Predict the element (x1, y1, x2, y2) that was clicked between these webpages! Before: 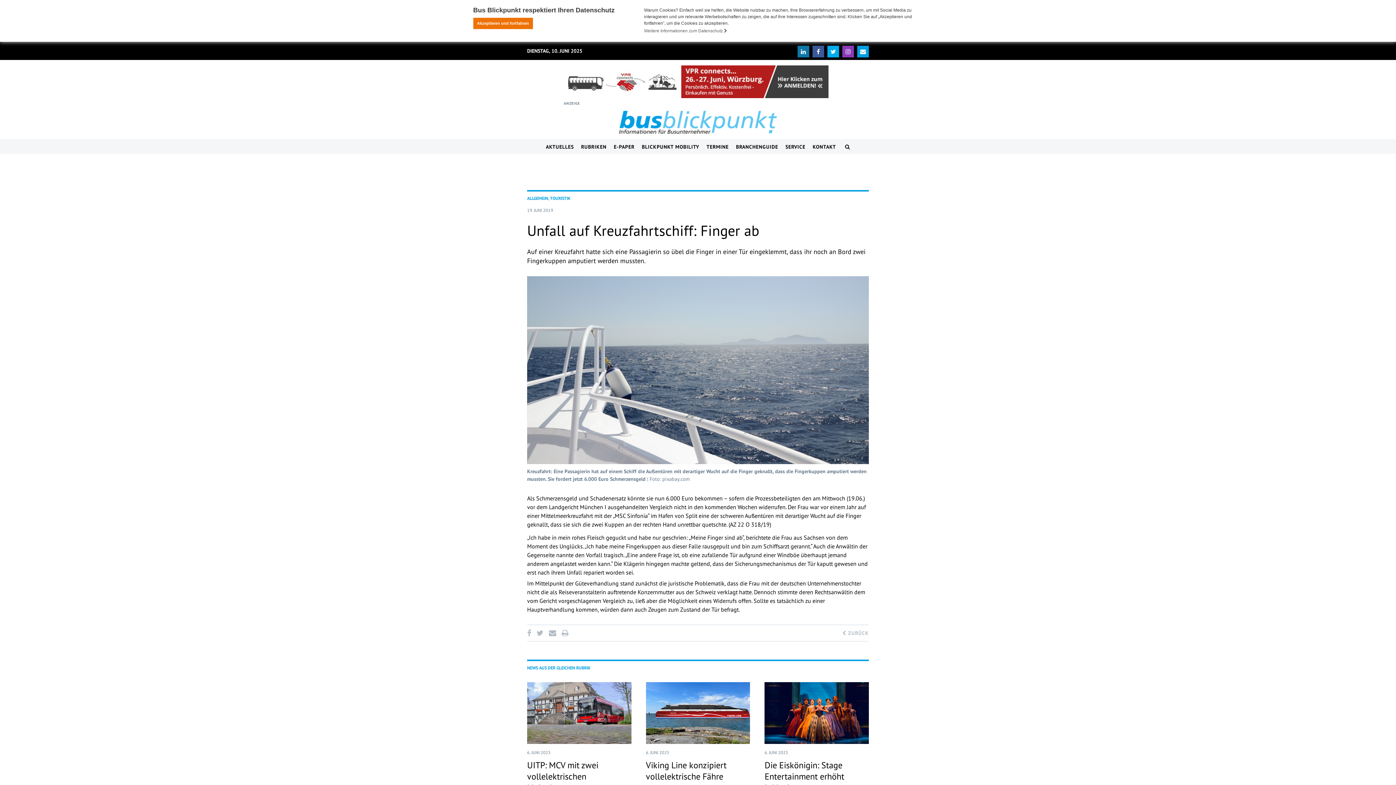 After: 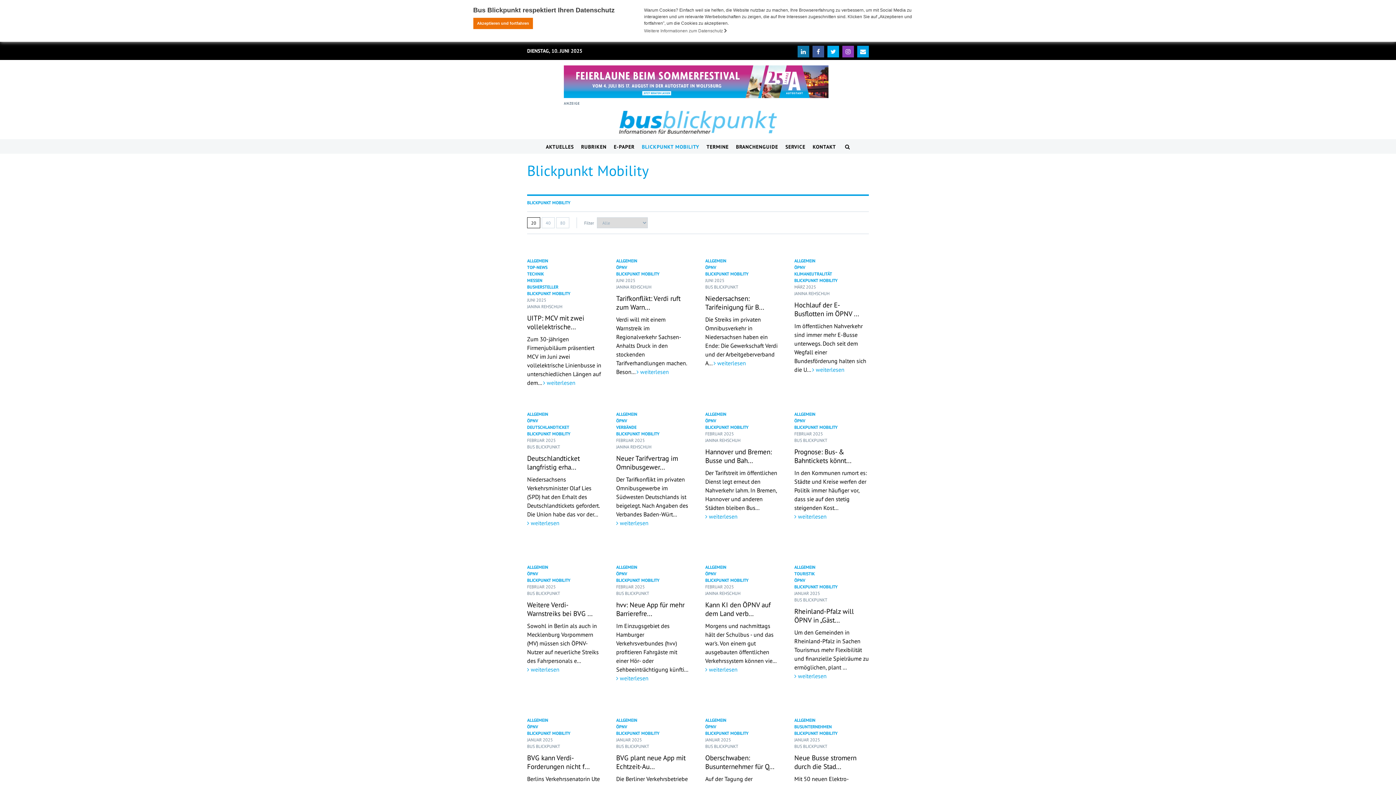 Action: bbox: (642, 139, 699, 154) label: BLICKPUNKT MOBILITY